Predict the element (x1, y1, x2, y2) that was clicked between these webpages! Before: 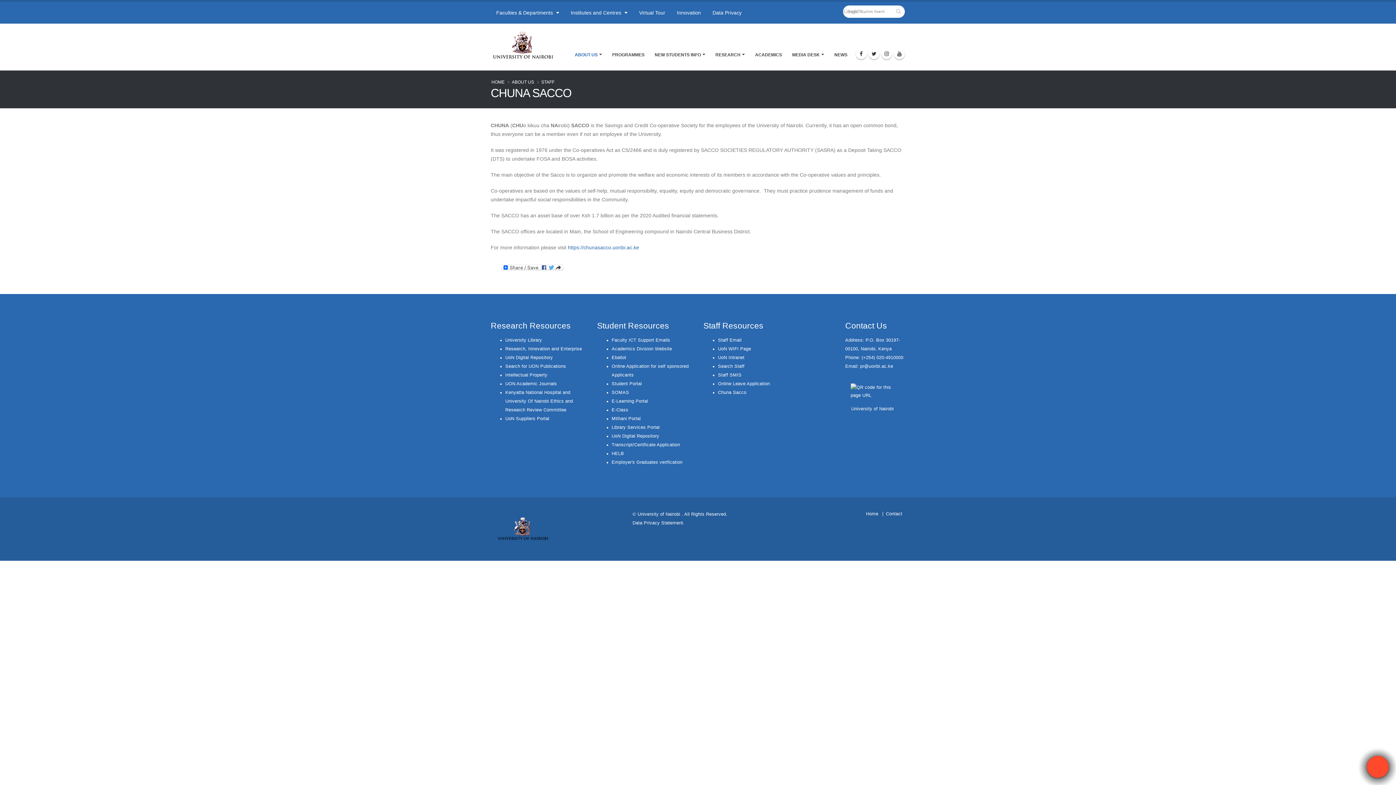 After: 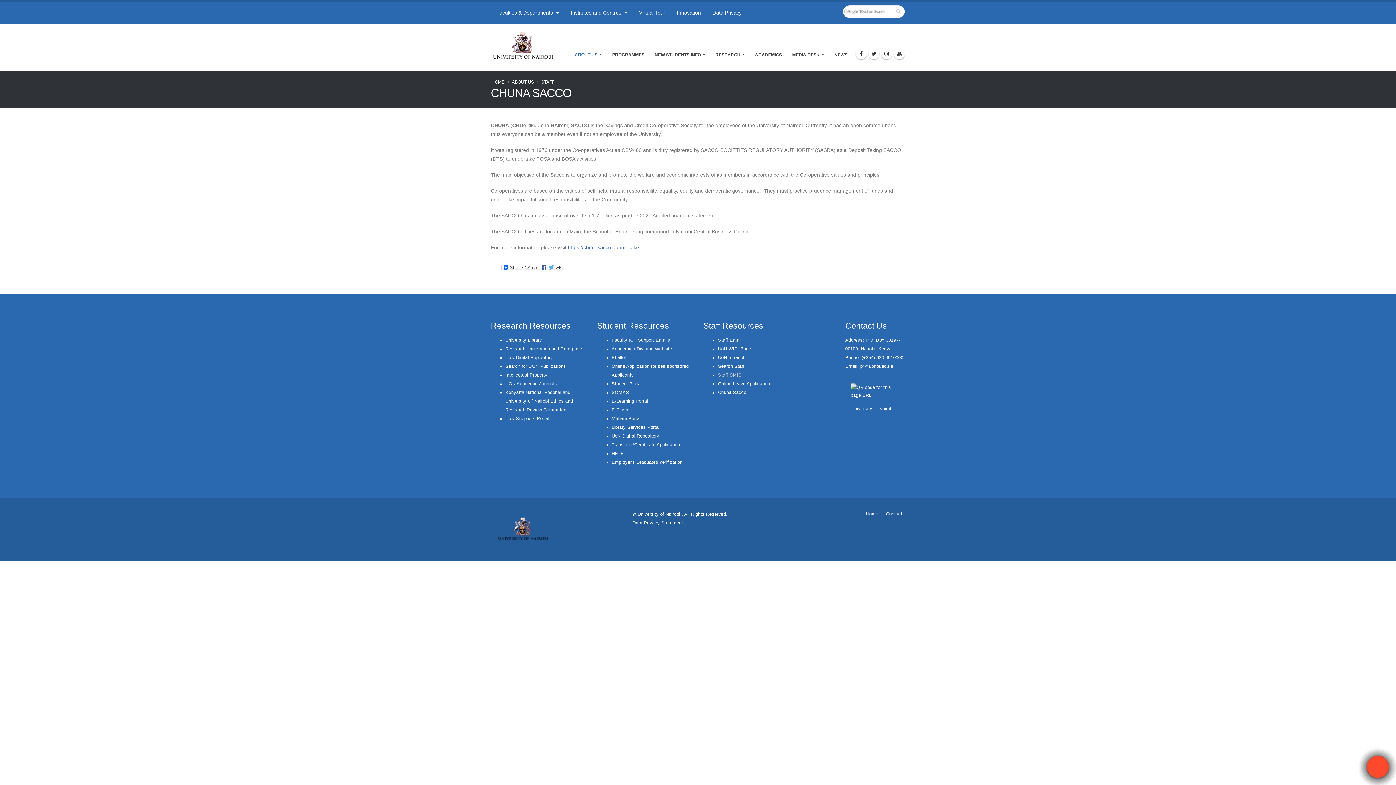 Action: label: Staff SMIS bbox: (718, 372, 741, 377)